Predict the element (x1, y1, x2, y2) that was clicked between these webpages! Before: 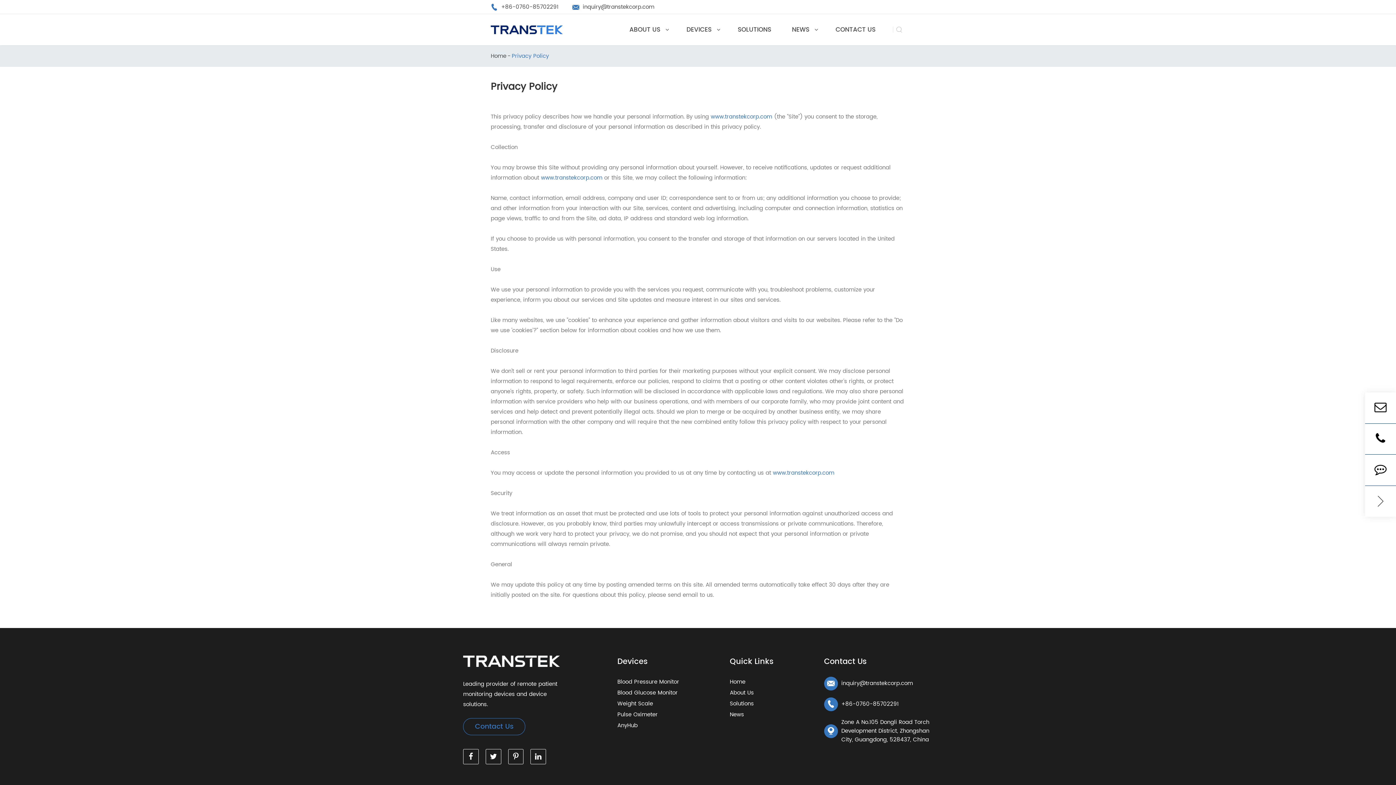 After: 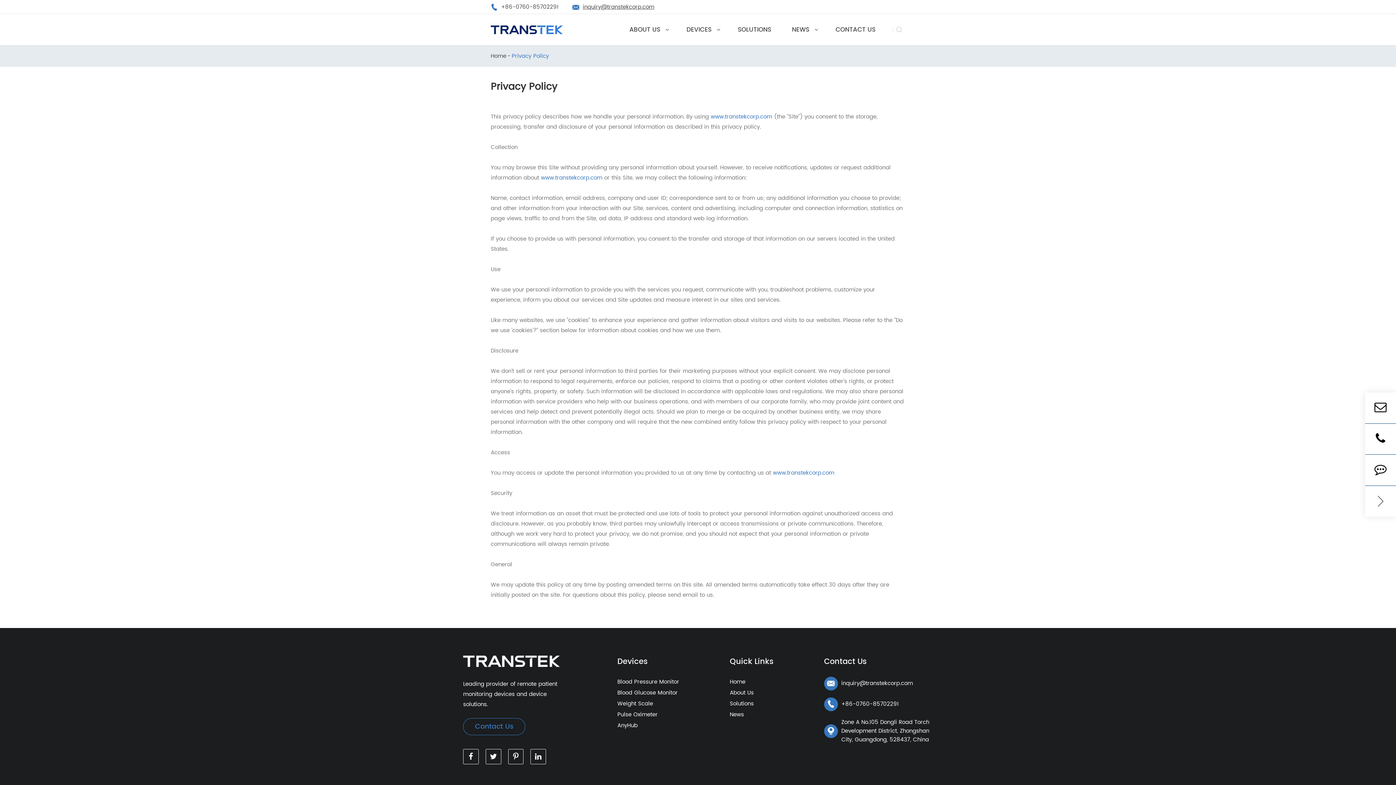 Action: bbox: (602, 2, 688, 12) label: 

inquiry@transtekcorp.com